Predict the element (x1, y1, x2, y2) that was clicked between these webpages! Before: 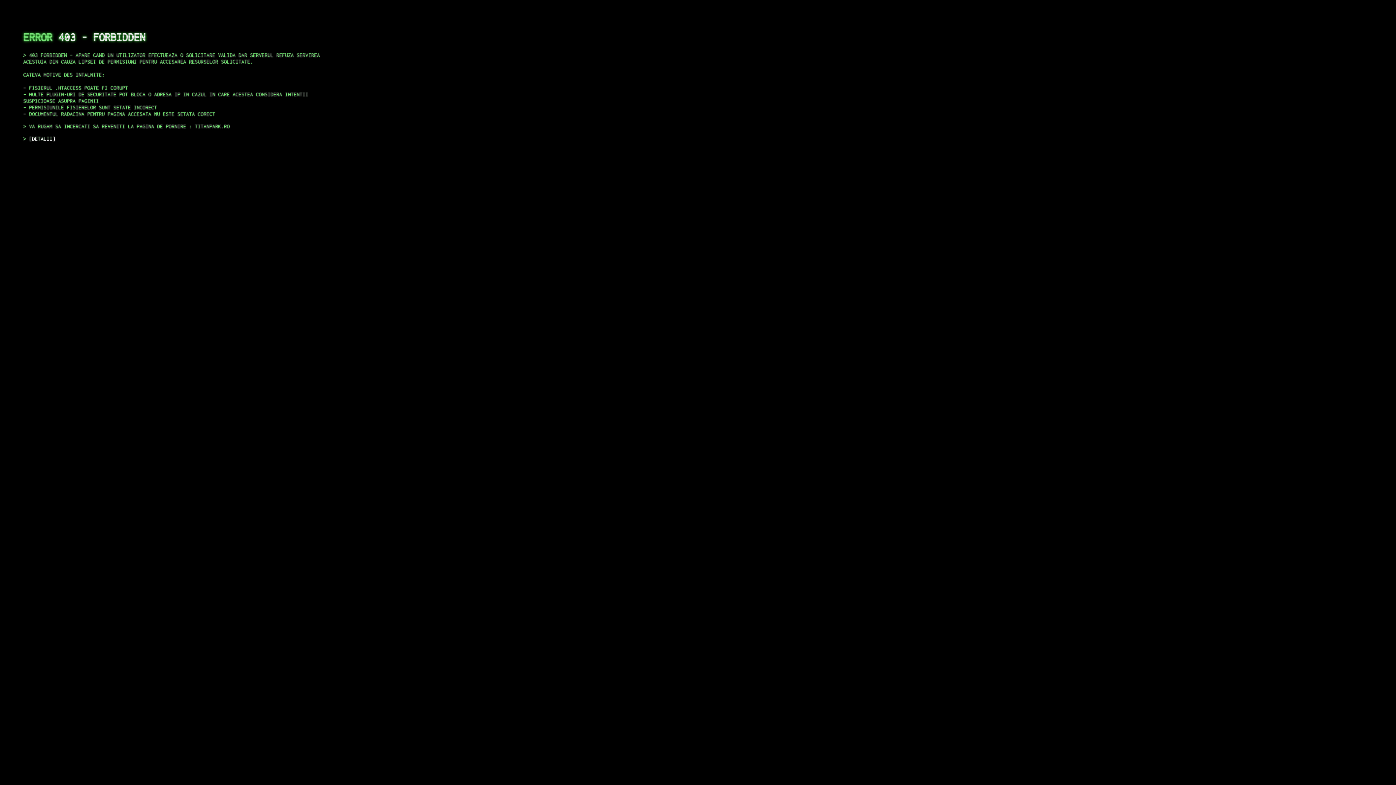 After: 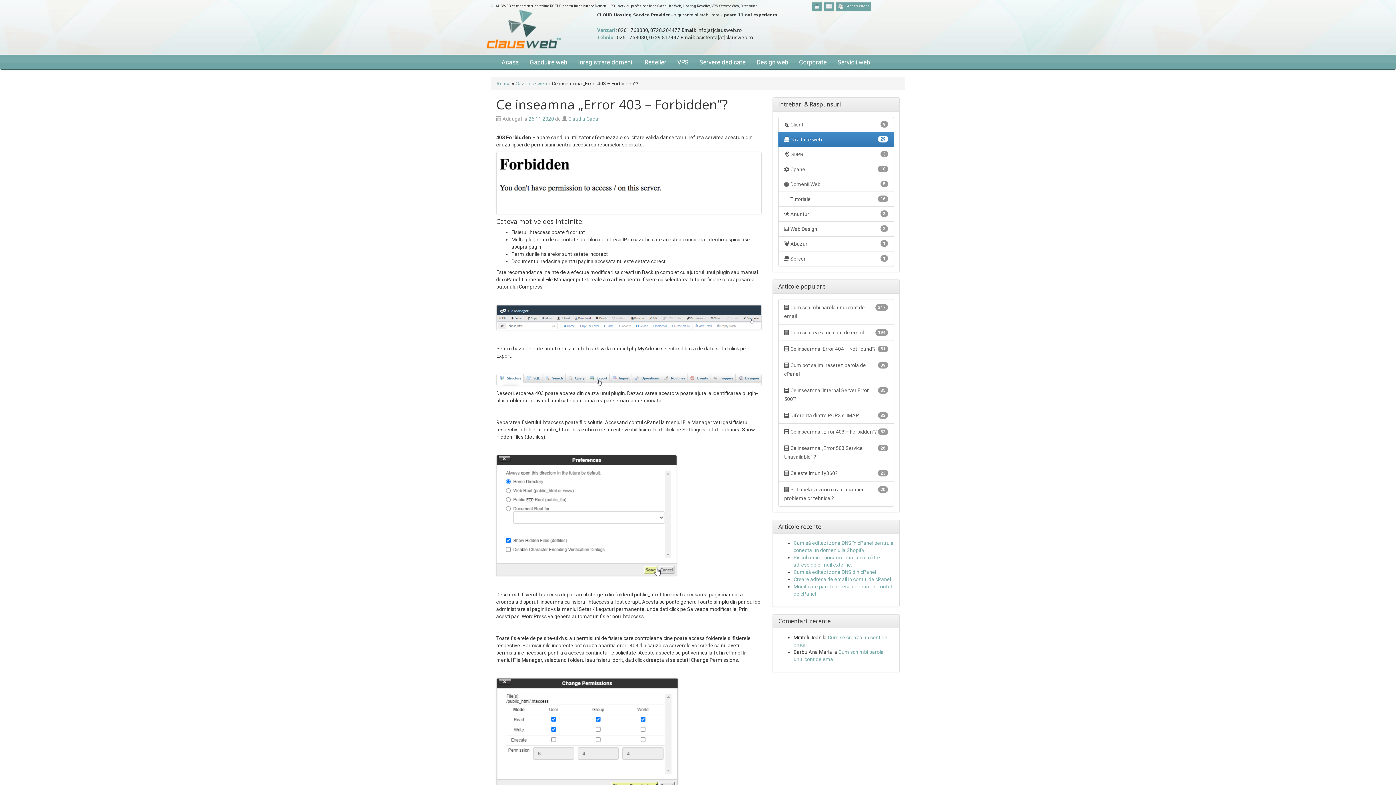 Action: bbox: (29, 135, 55, 141) label: DETALII